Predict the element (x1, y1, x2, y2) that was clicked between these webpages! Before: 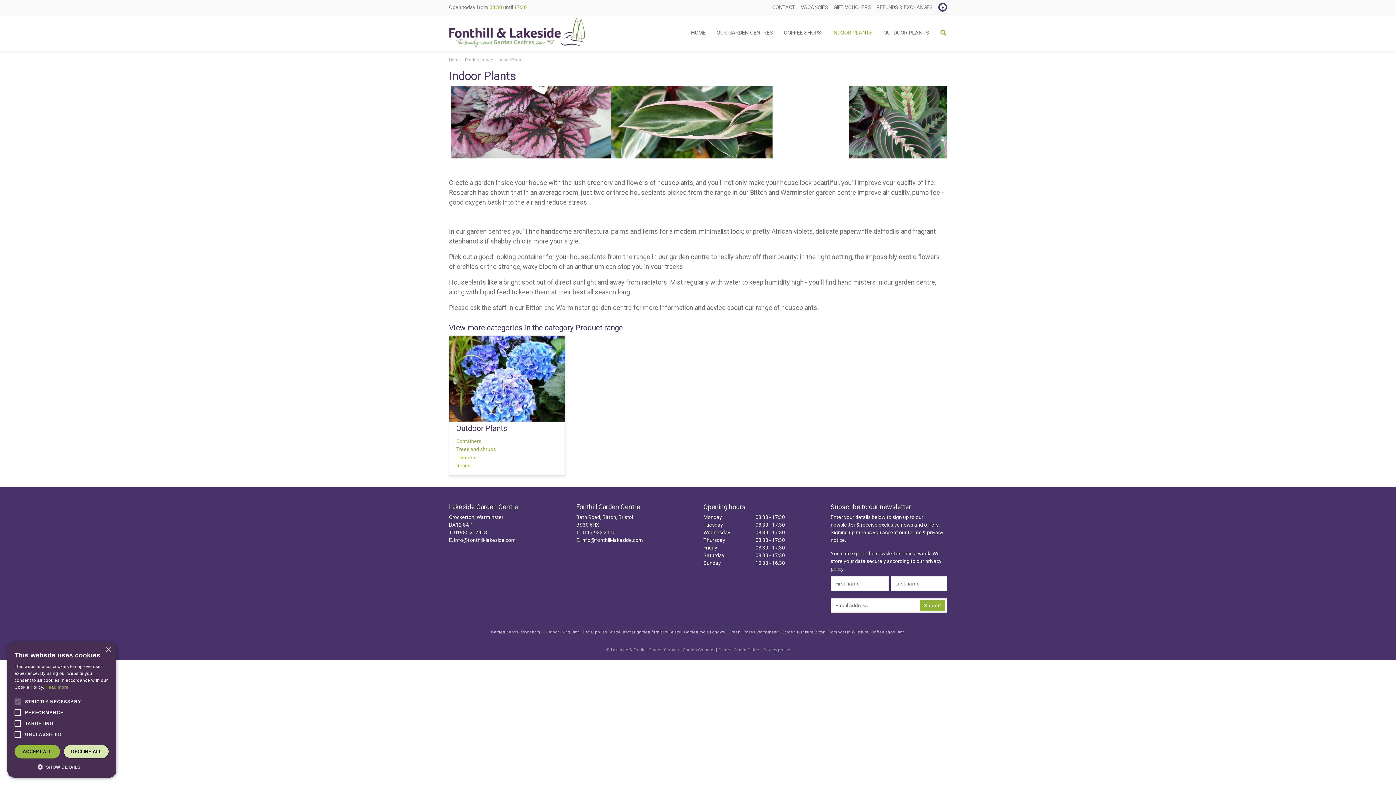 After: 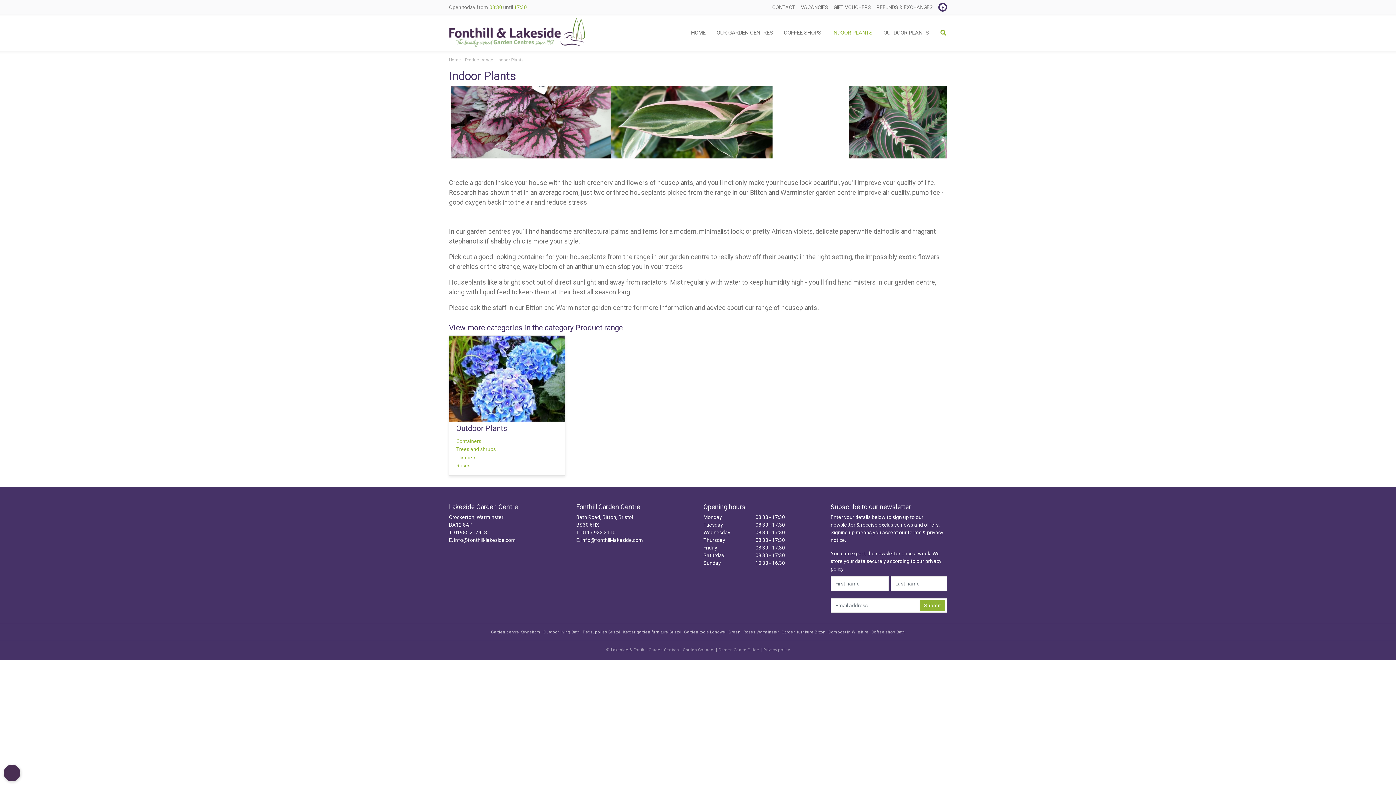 Action: bbox: (14, 745, 60, 758) label: ACCEPT ALL